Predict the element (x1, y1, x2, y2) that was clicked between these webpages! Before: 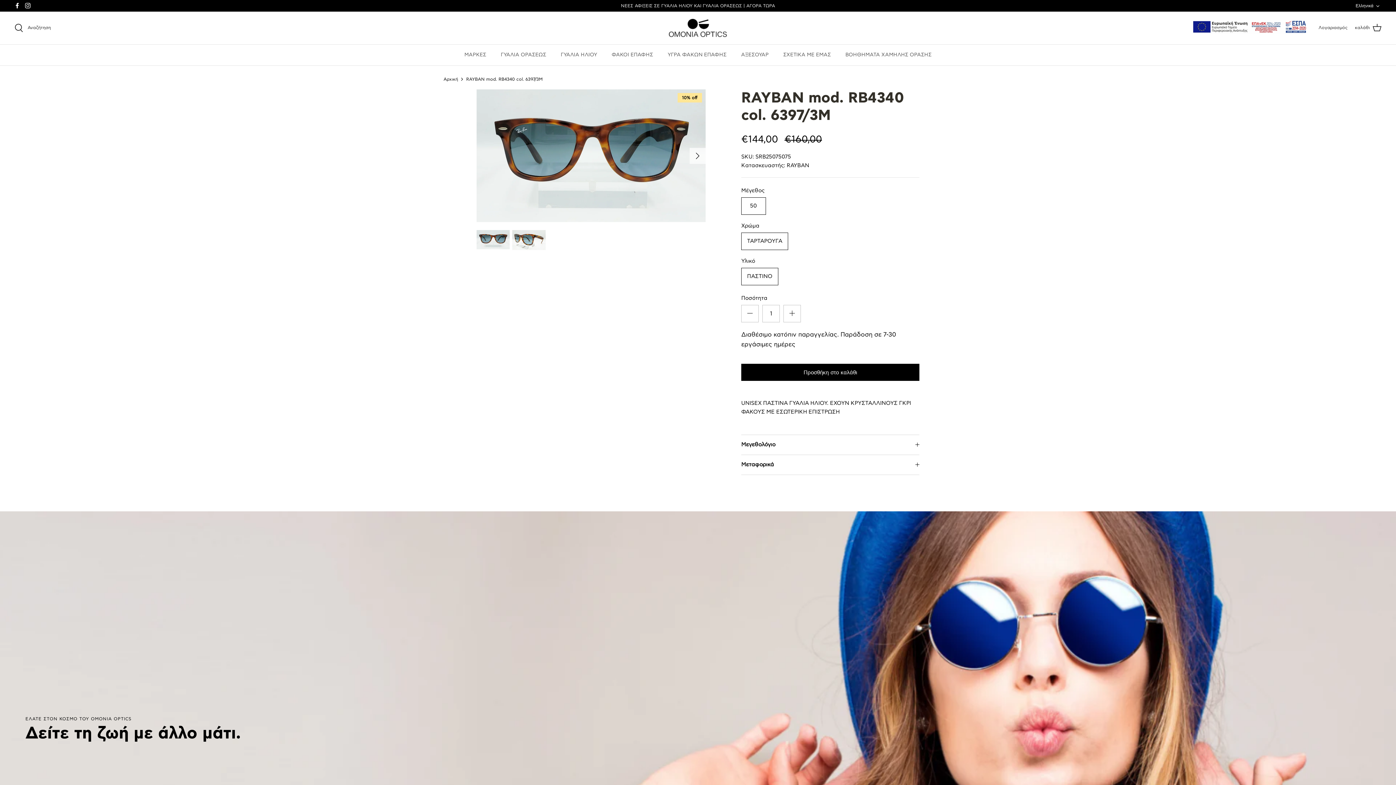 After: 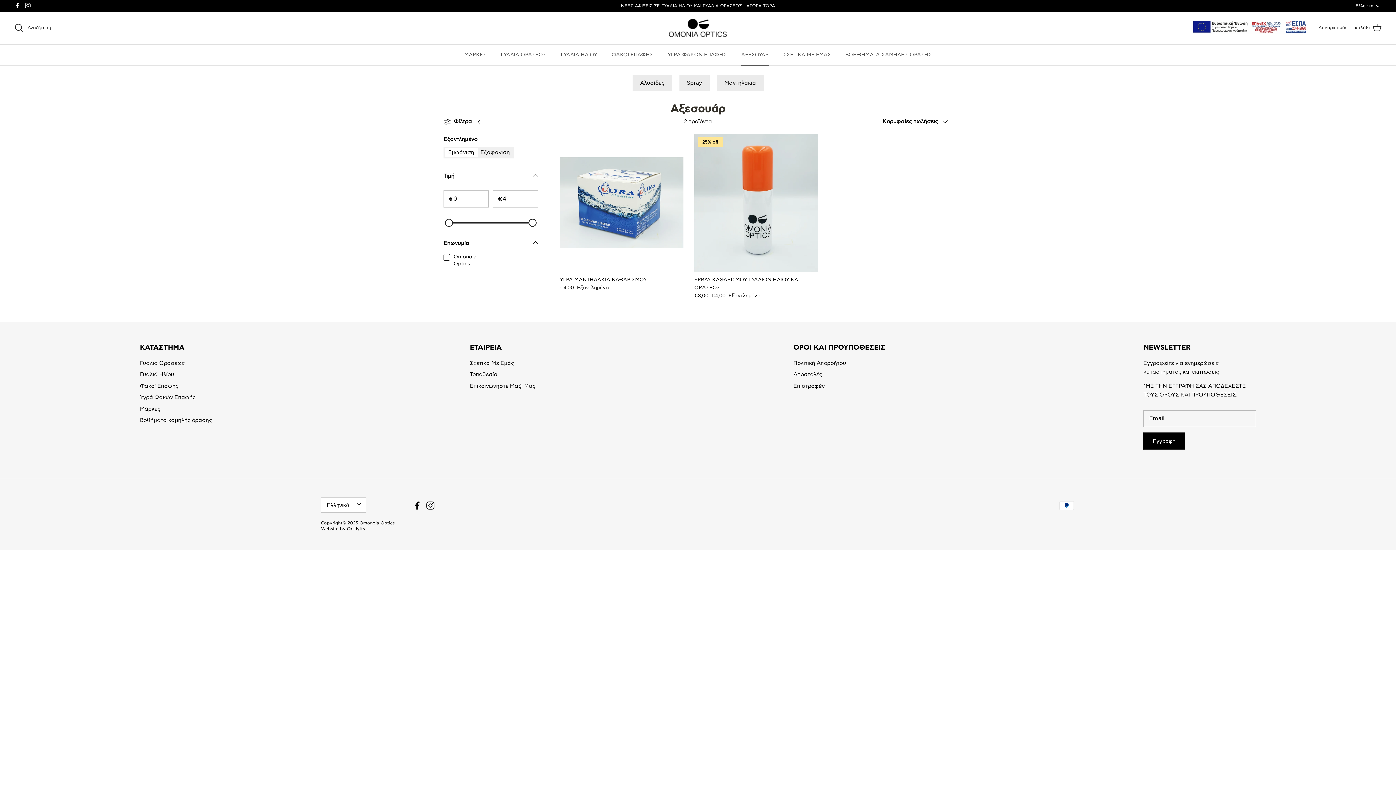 Action: label: ΑΞΕΣΟΥΑΡ bbox: (734, 44, 775, 65)